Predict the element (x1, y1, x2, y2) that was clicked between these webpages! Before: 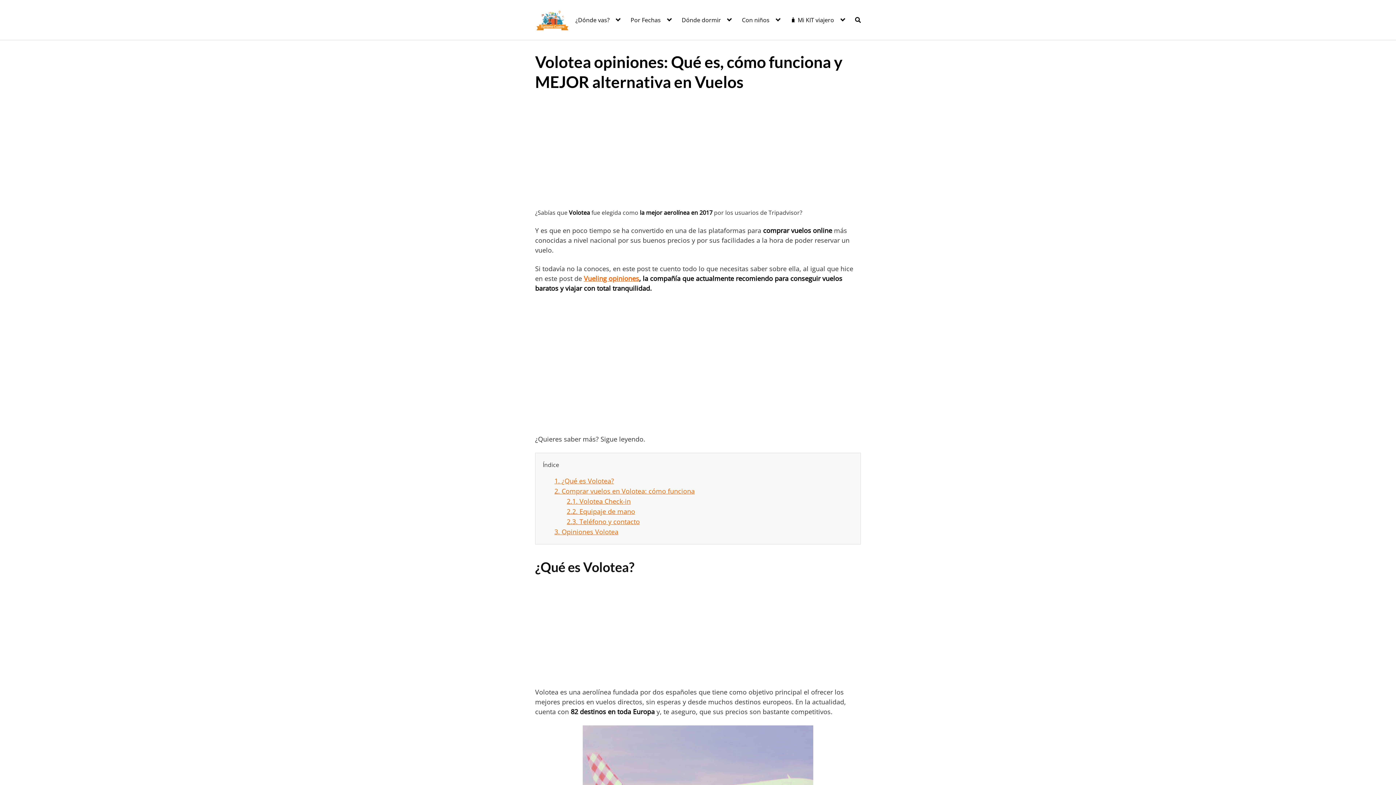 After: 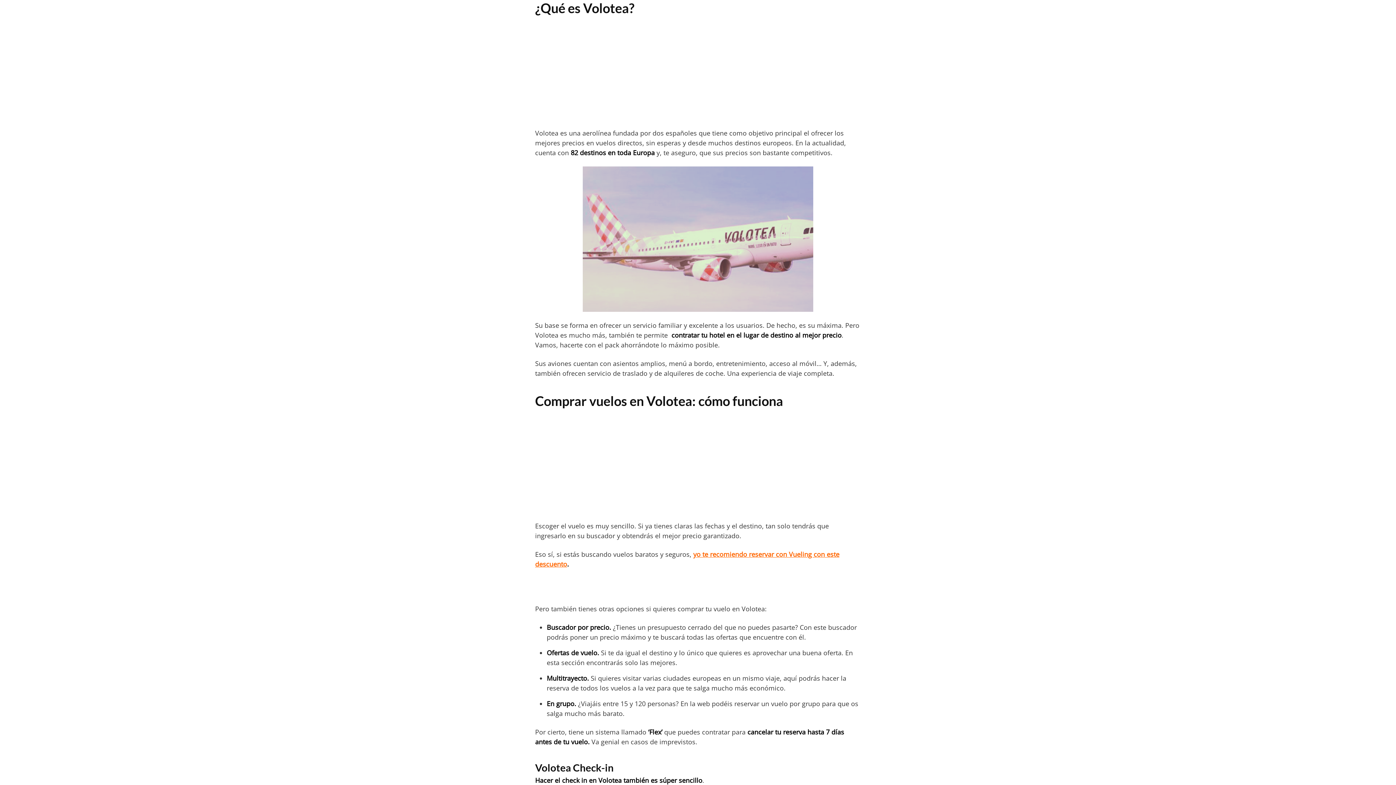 Action: bbox: (554, 476, 614, 485) label: 1. ¿Qué es Volotea?